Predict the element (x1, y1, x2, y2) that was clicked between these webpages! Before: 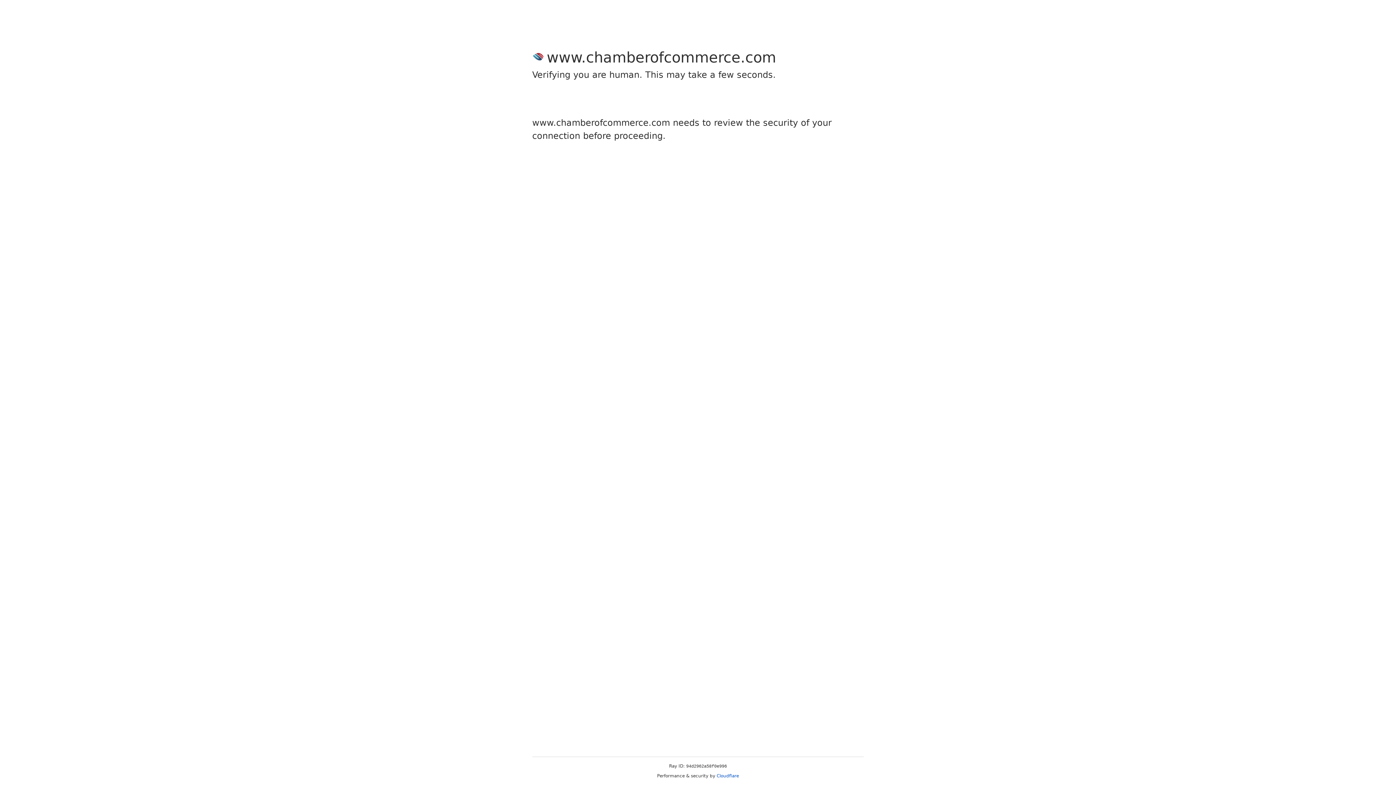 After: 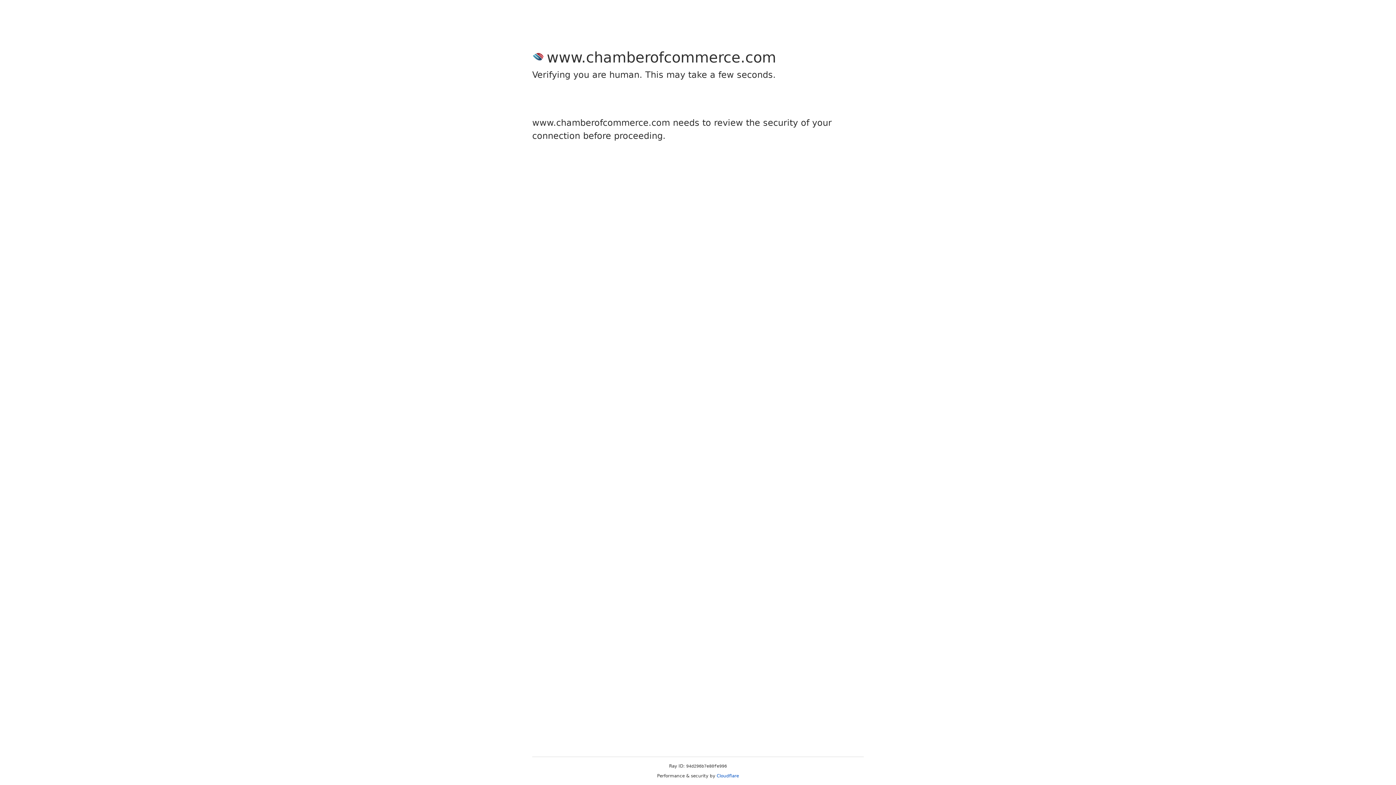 Action: label: Cloudflare bbox: (716, 773, 739, 778)